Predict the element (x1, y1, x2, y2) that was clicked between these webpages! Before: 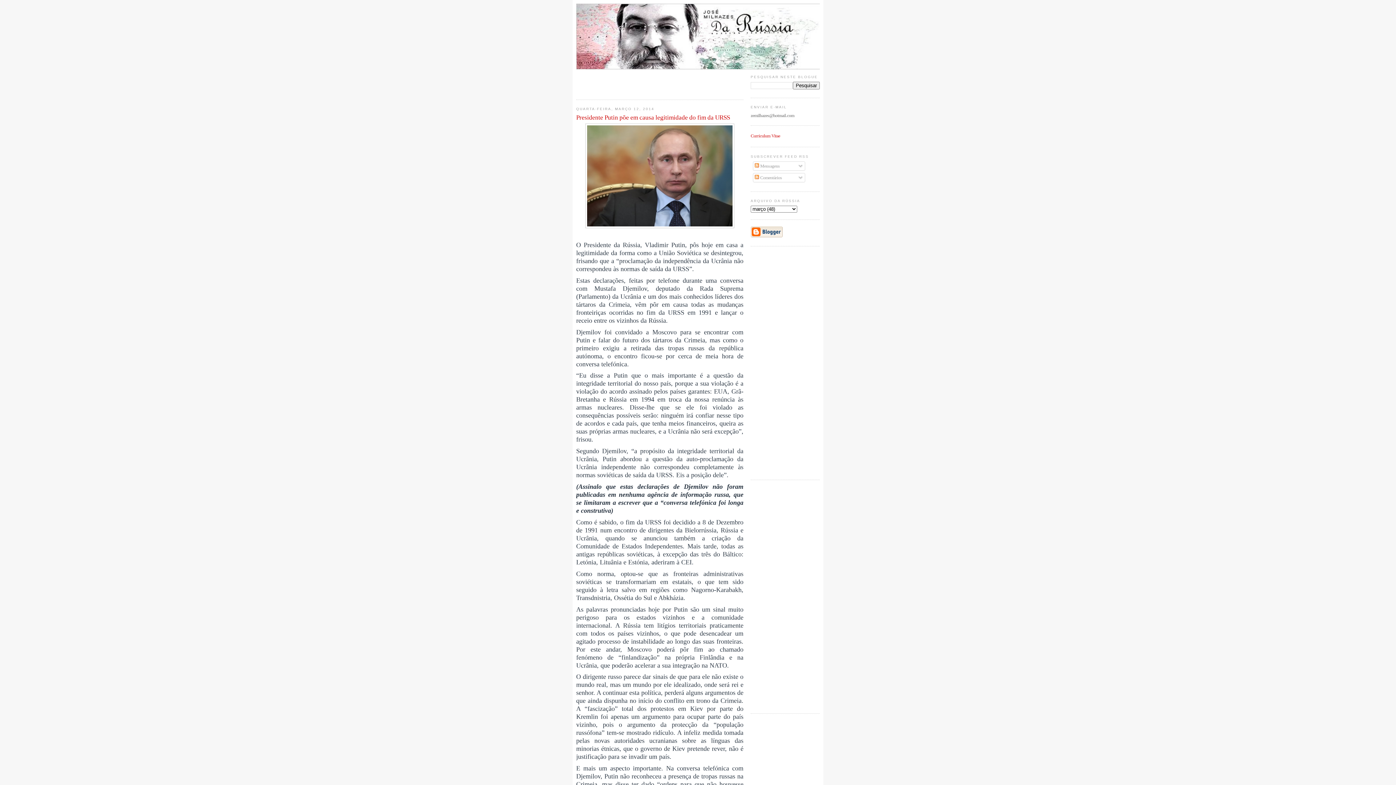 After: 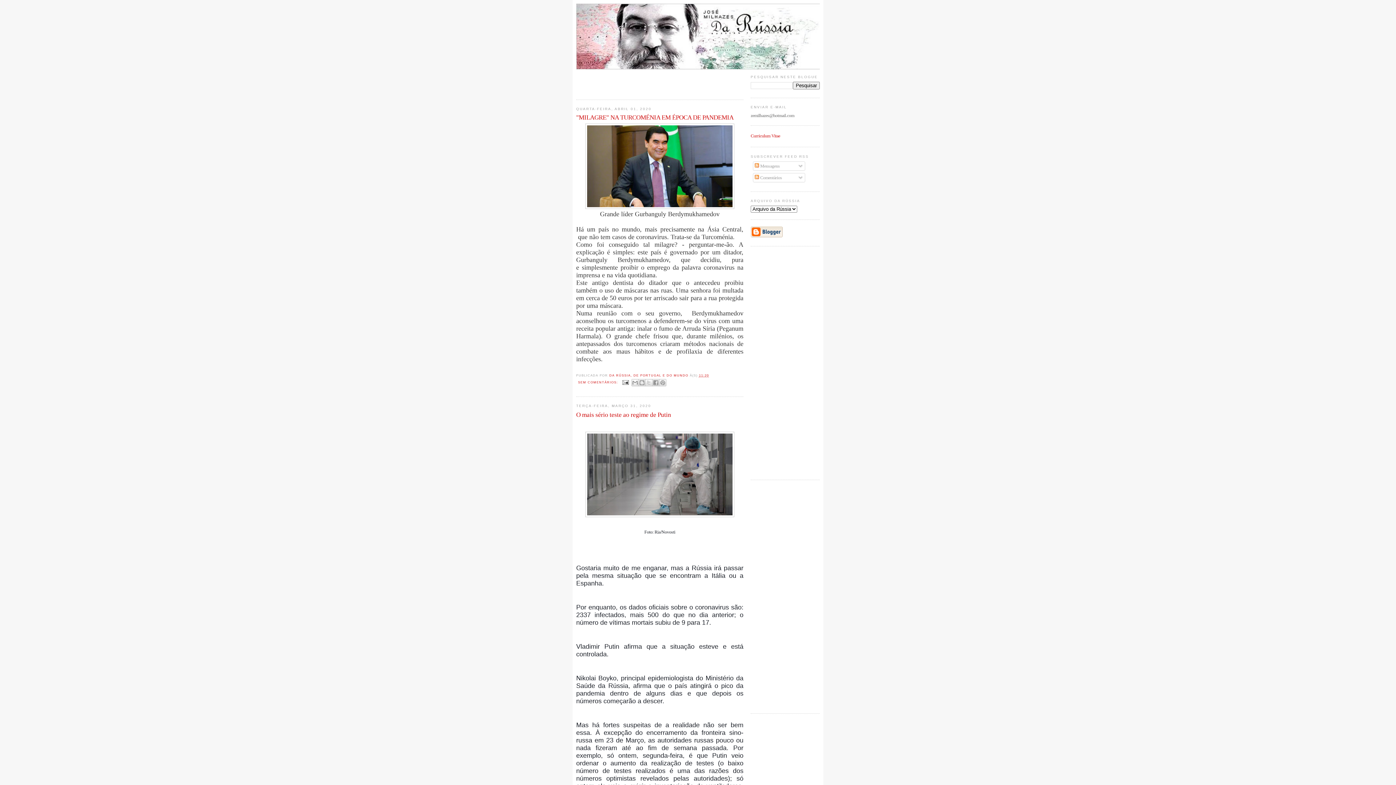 Action: bbox: (576, 3, 820, 69)